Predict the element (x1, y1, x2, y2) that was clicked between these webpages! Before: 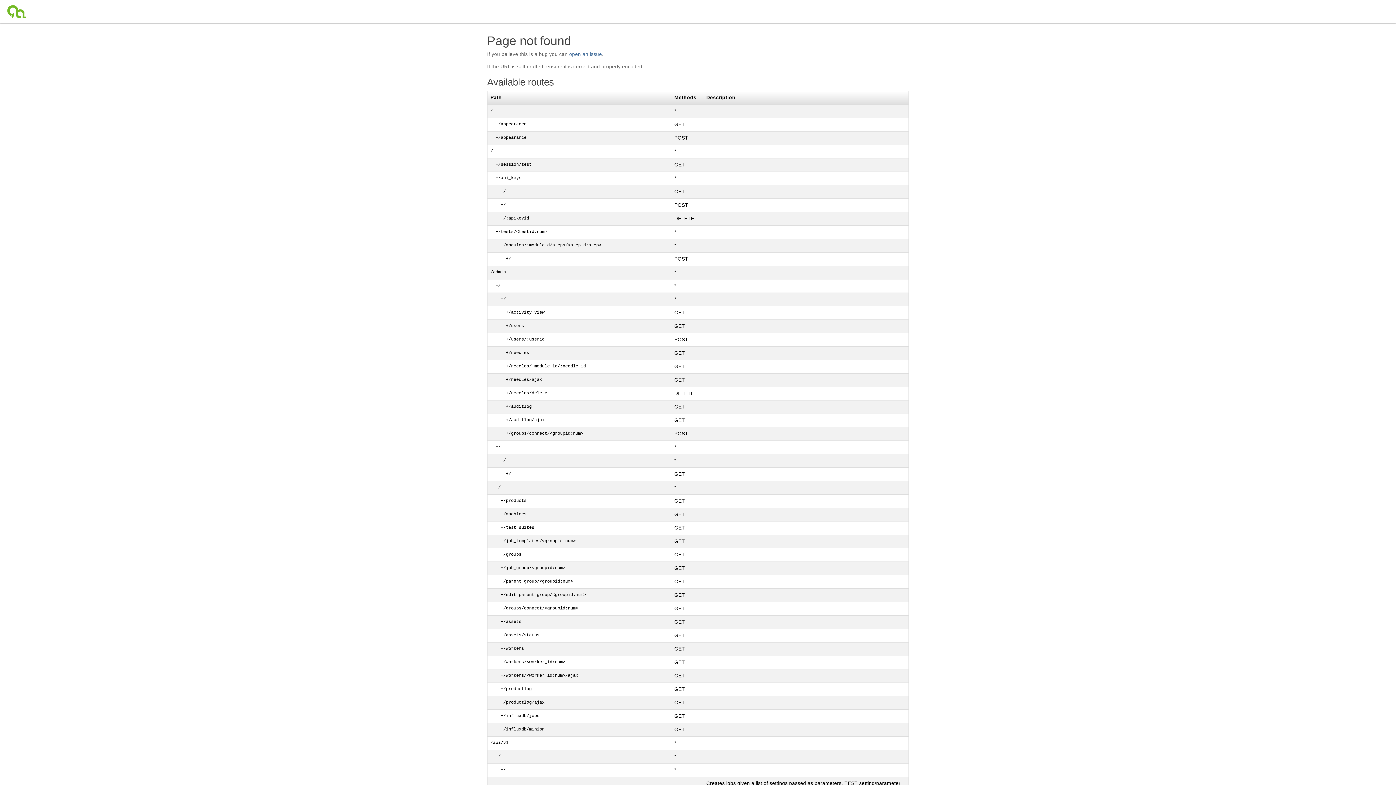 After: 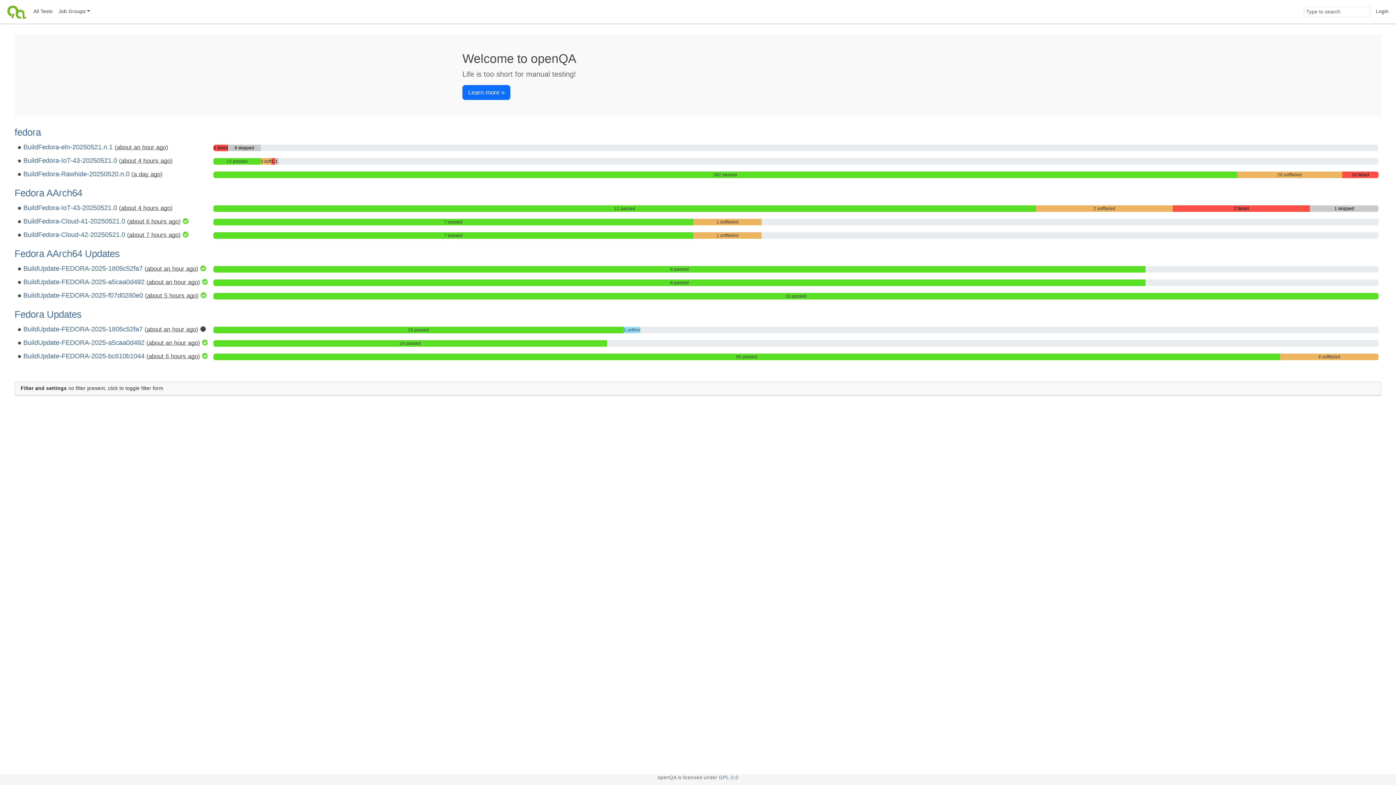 Action: bbox: (4, 0, 30, 23)